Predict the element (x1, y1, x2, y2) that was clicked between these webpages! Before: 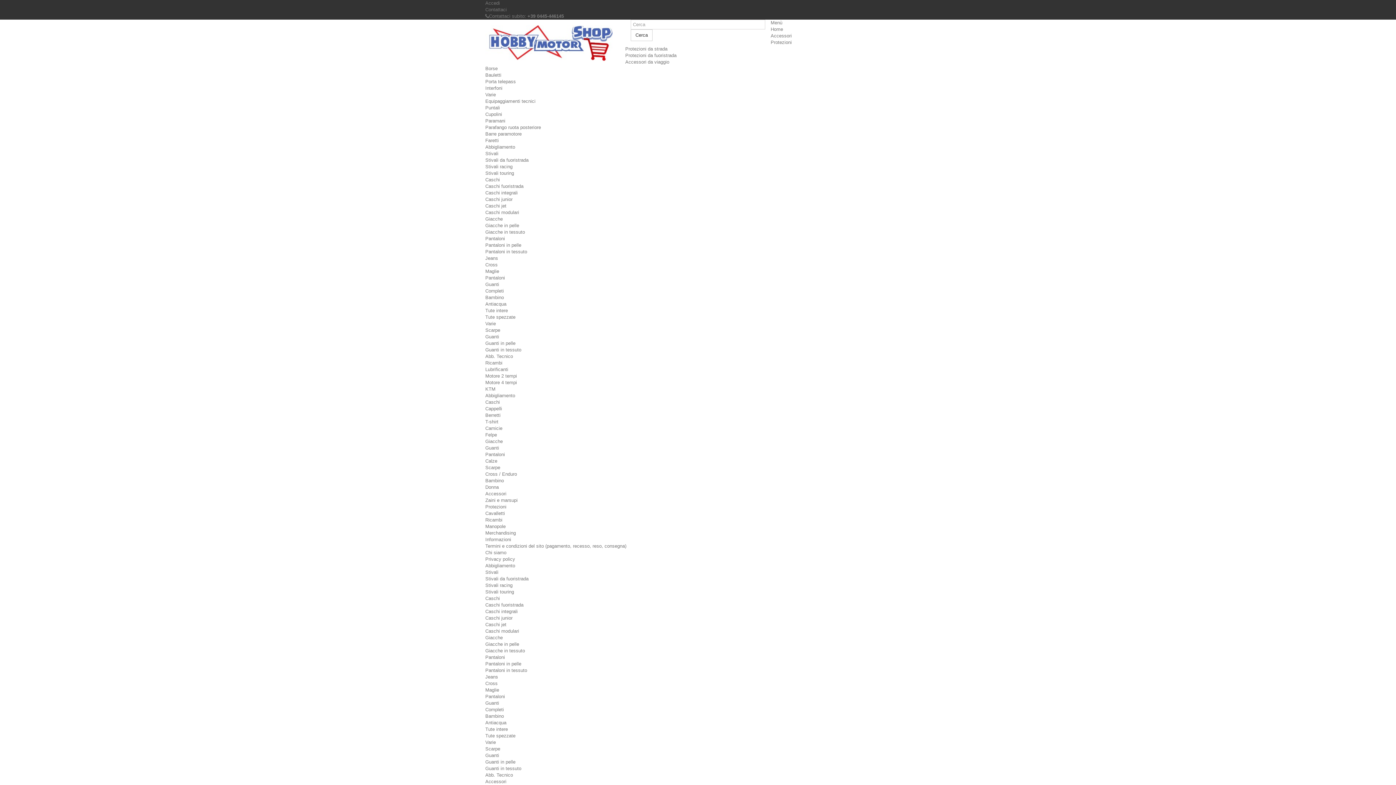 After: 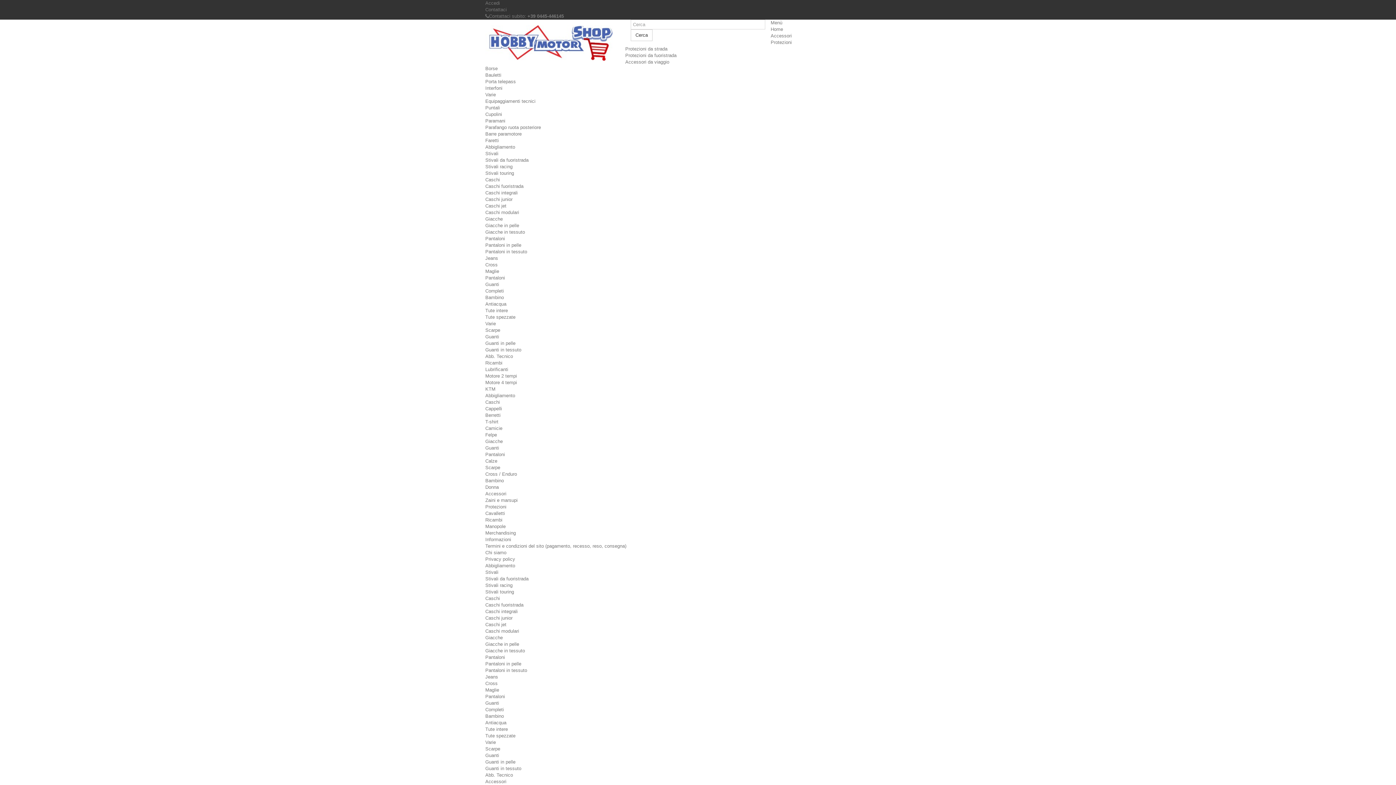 Action: label: Bambino bbox: (485, 478, 504, 483)